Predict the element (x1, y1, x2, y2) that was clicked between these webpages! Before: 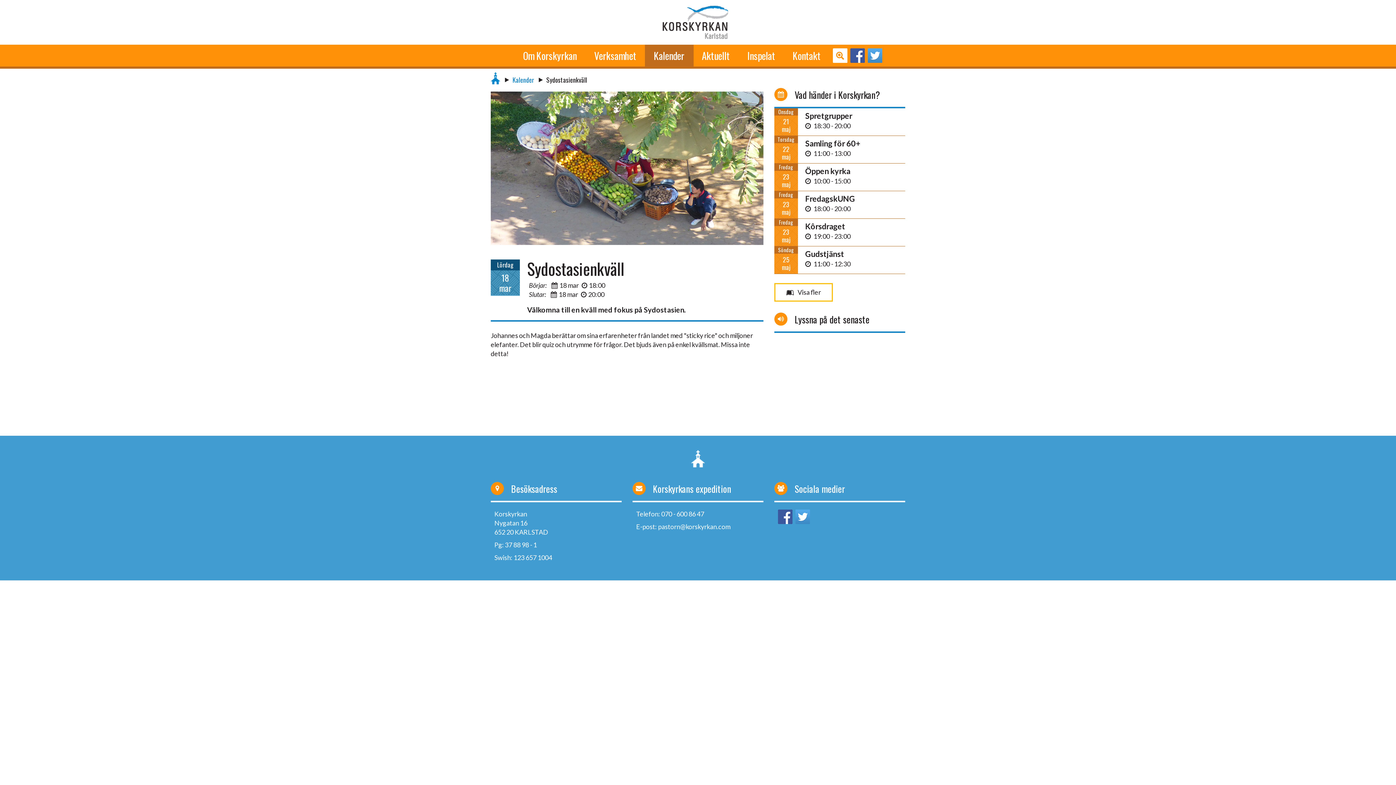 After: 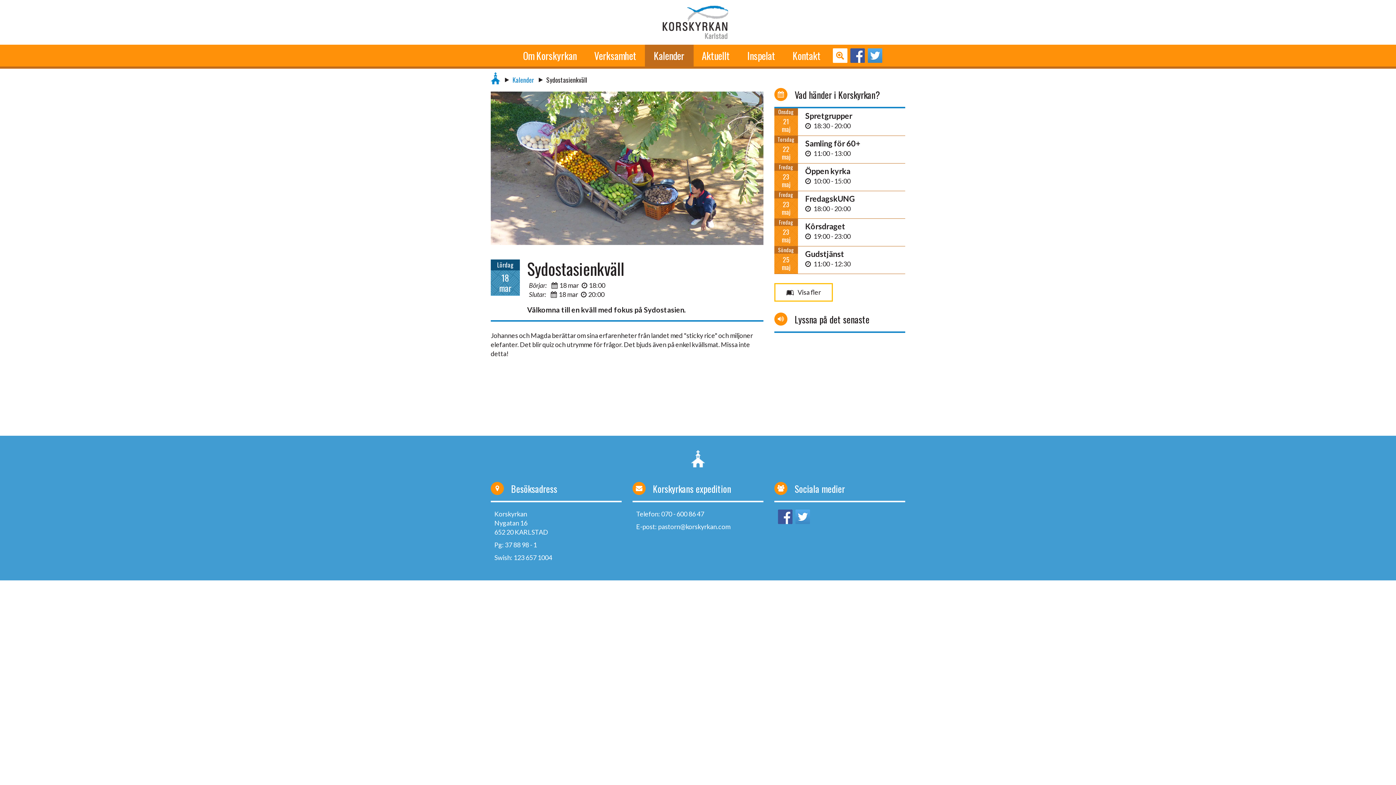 Action: bbox: (778, 512, 792, 520)